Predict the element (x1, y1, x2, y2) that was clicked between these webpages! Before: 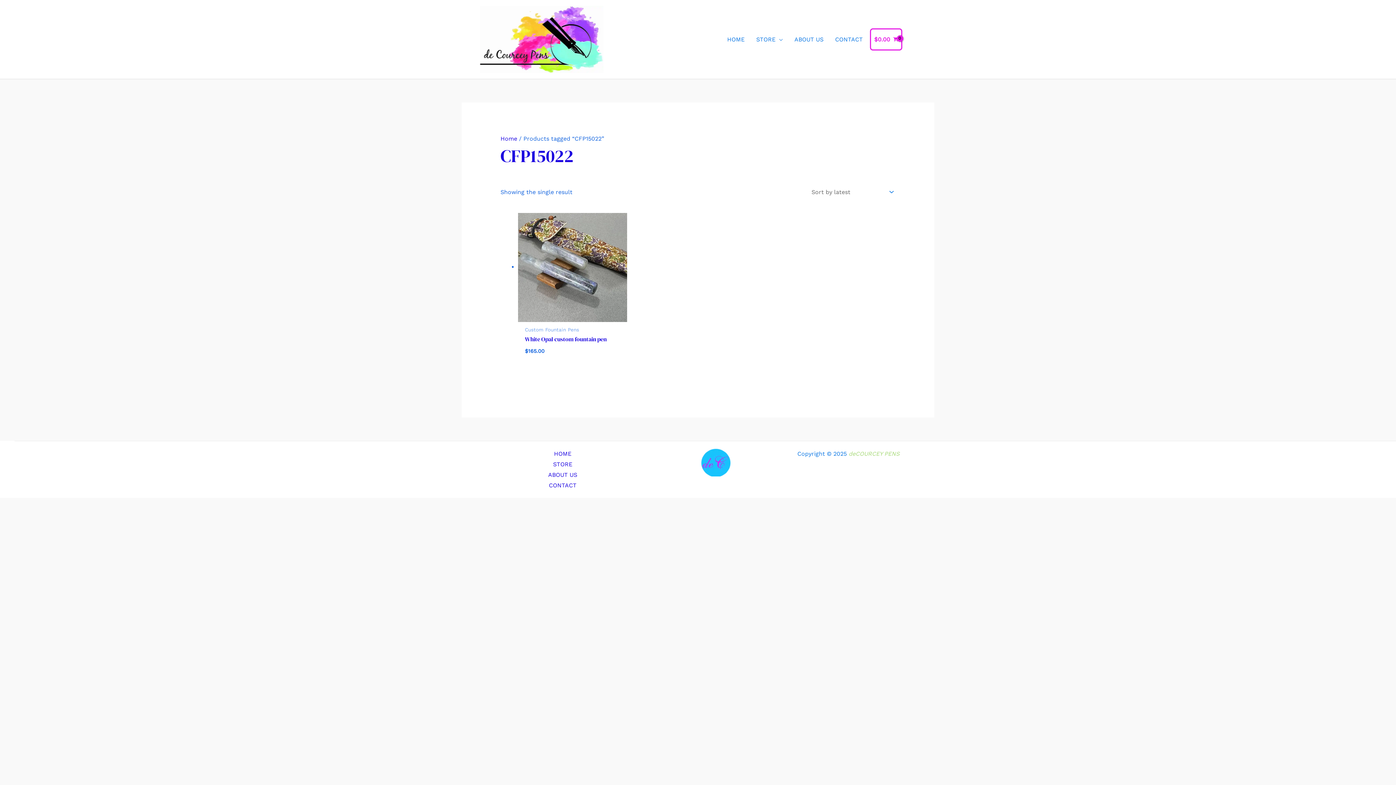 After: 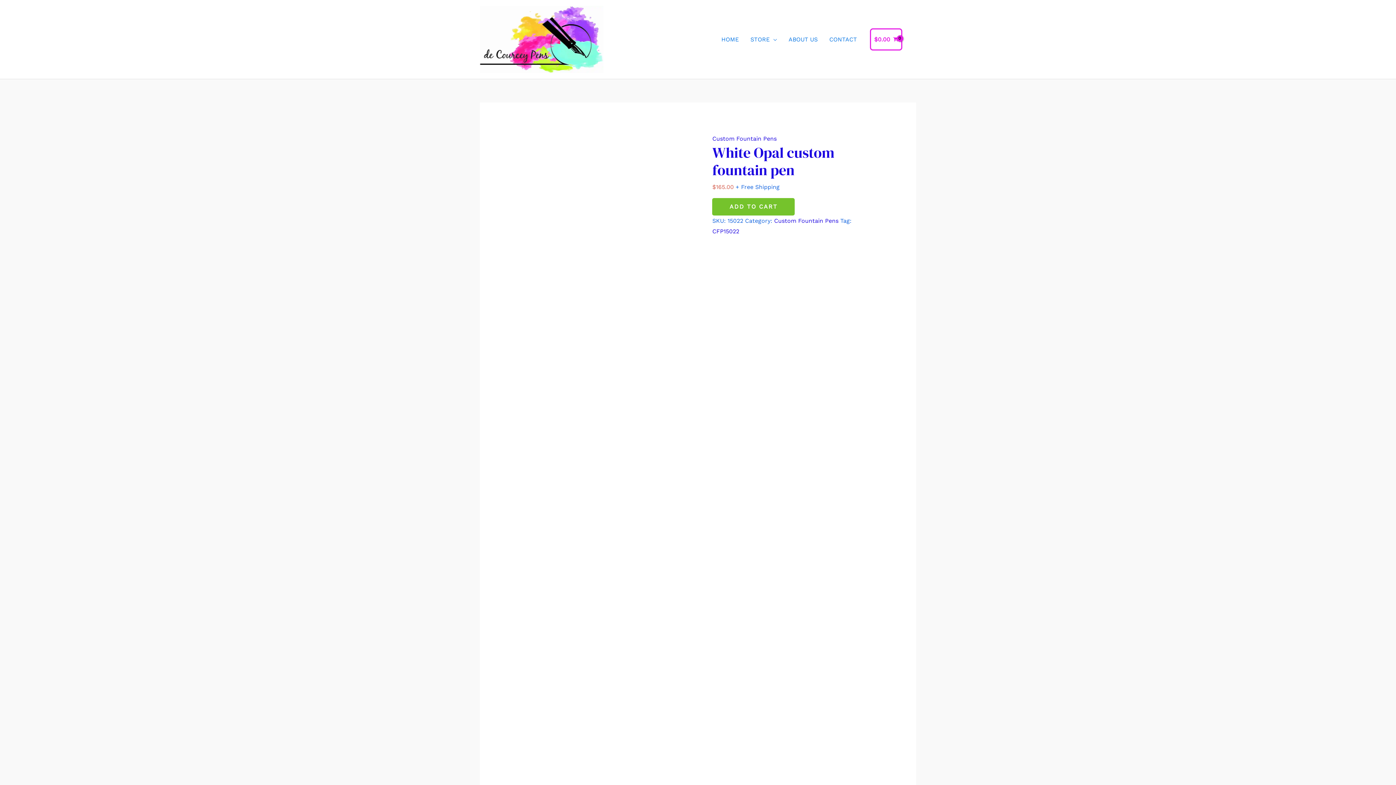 Action: label: White Opal custom fountain pen bbox: (525, 335, 692, 342)